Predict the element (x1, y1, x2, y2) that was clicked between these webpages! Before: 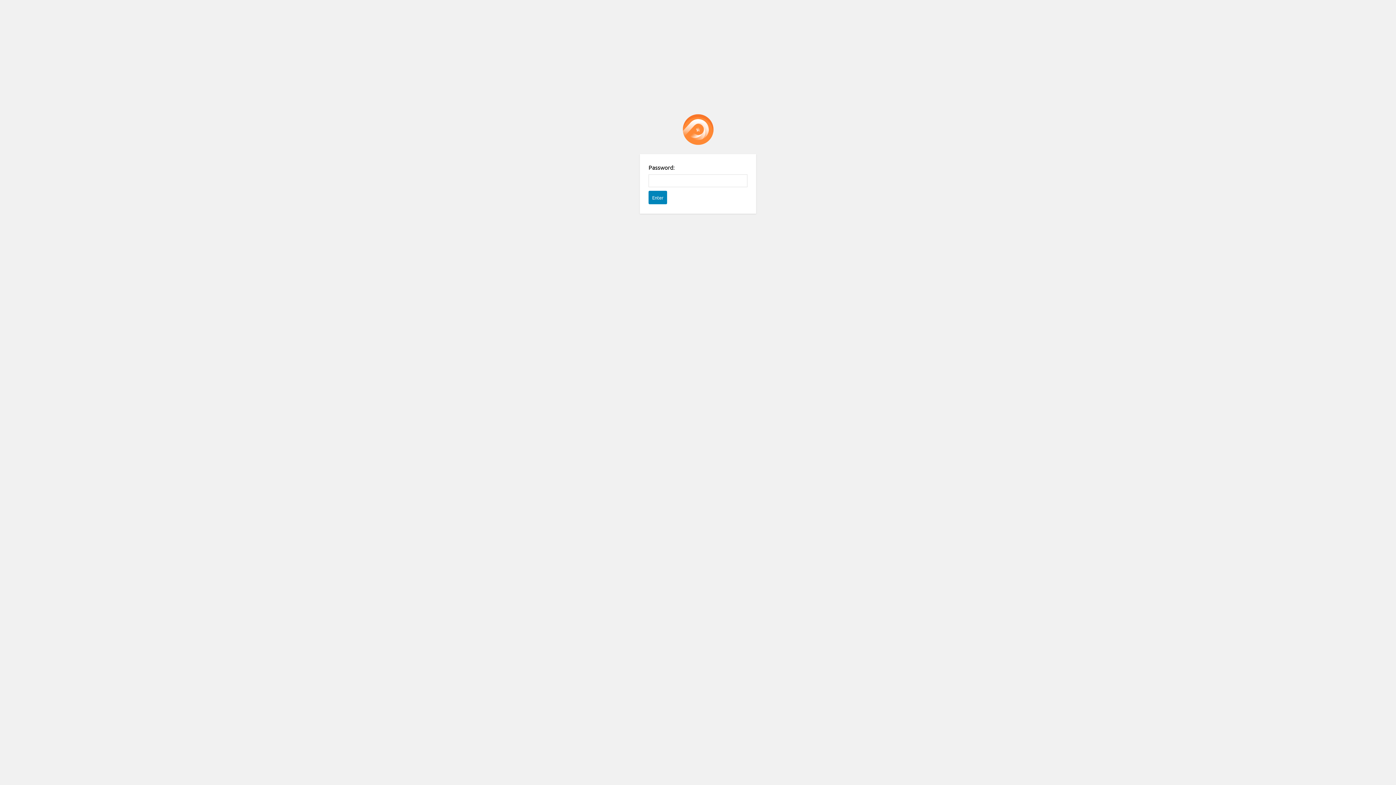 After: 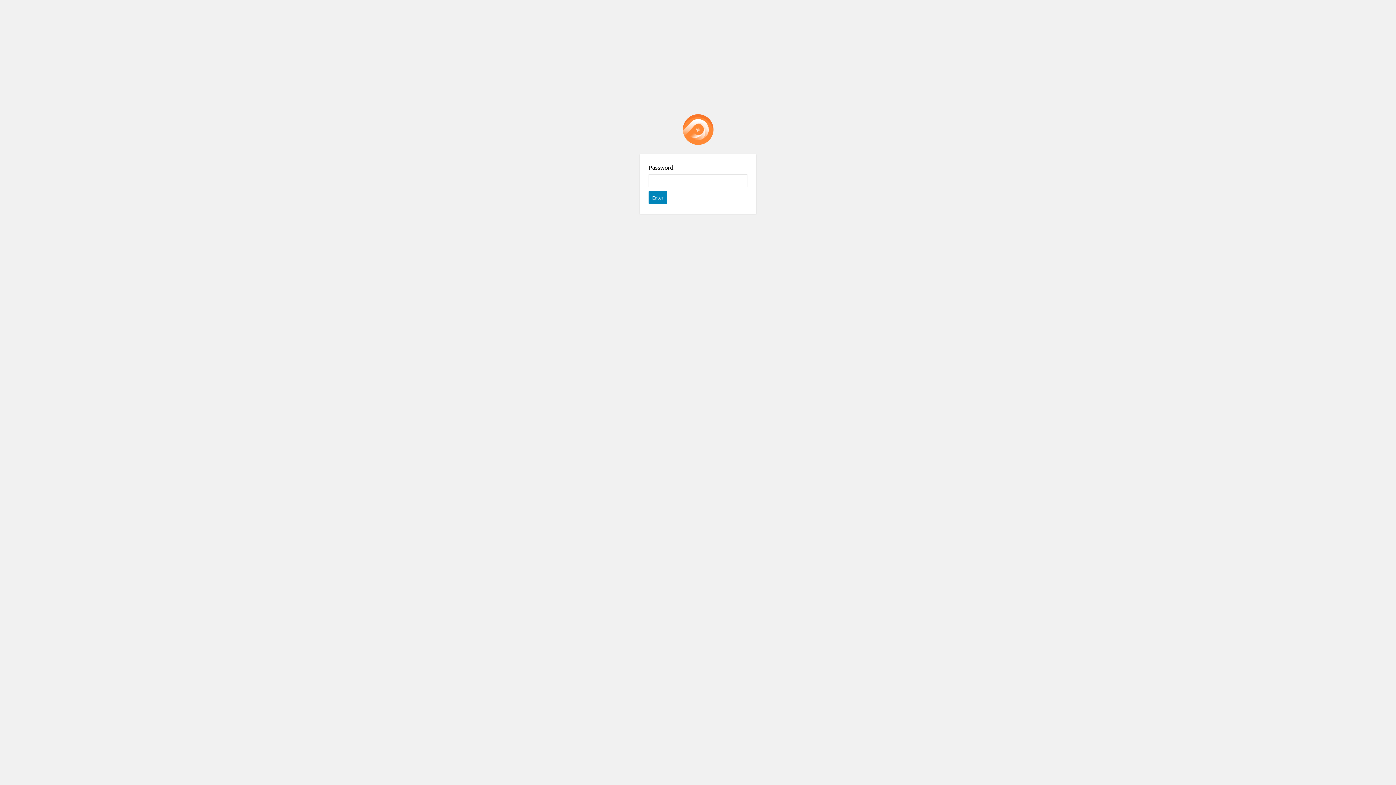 Action: bbox: (682, 114, 713, 145) label: Password Protect WordPress plugin